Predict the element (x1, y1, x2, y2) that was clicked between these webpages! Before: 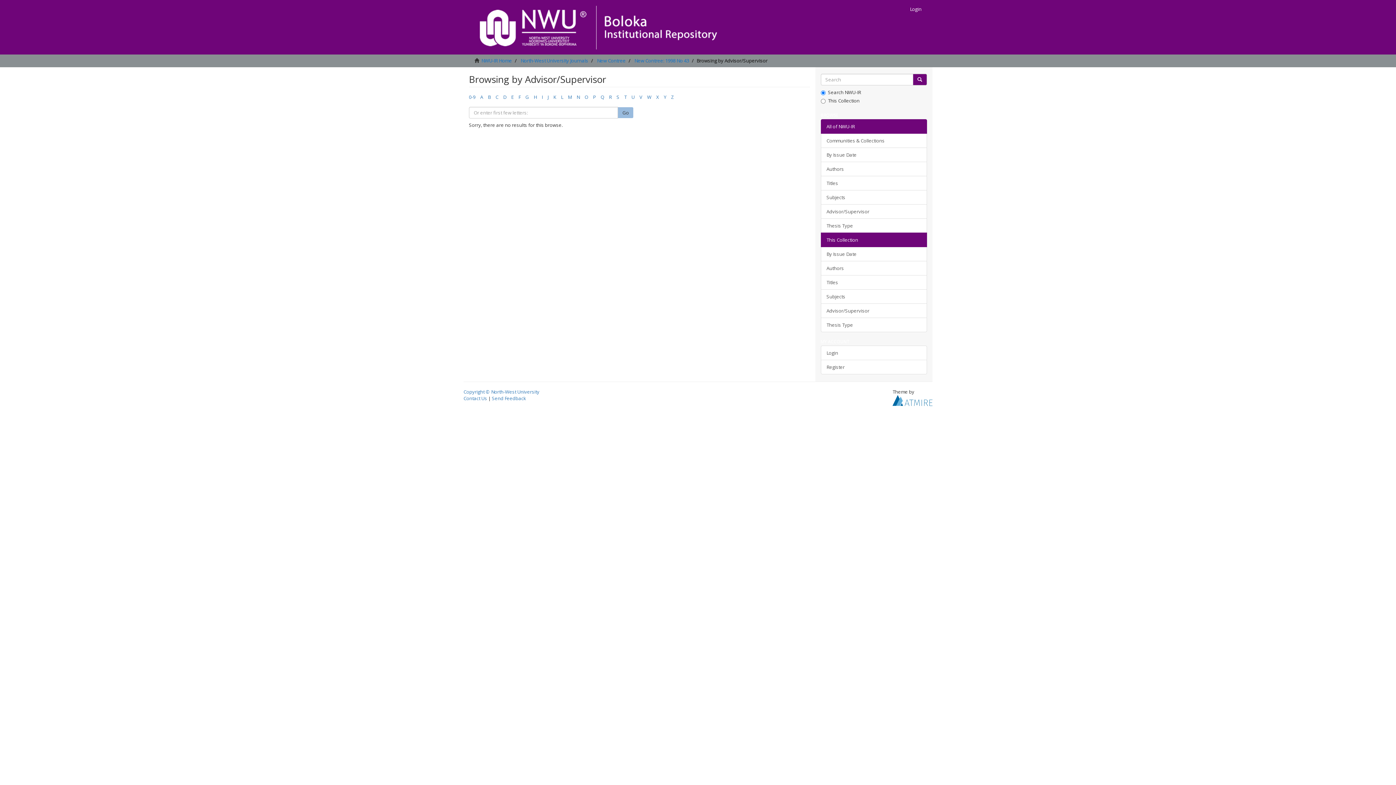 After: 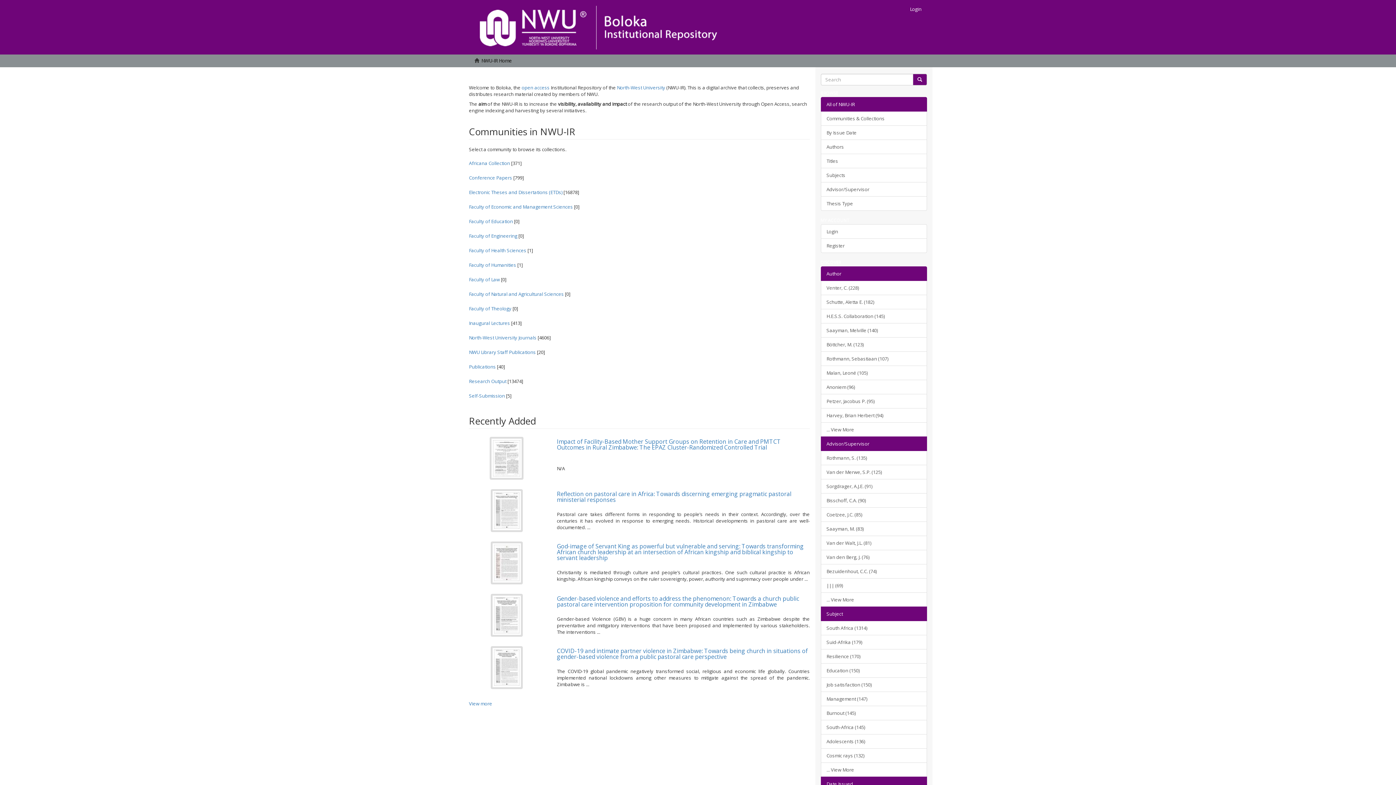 Action: label: NWU-IR Home bbox: (481, 57, 512, 64)